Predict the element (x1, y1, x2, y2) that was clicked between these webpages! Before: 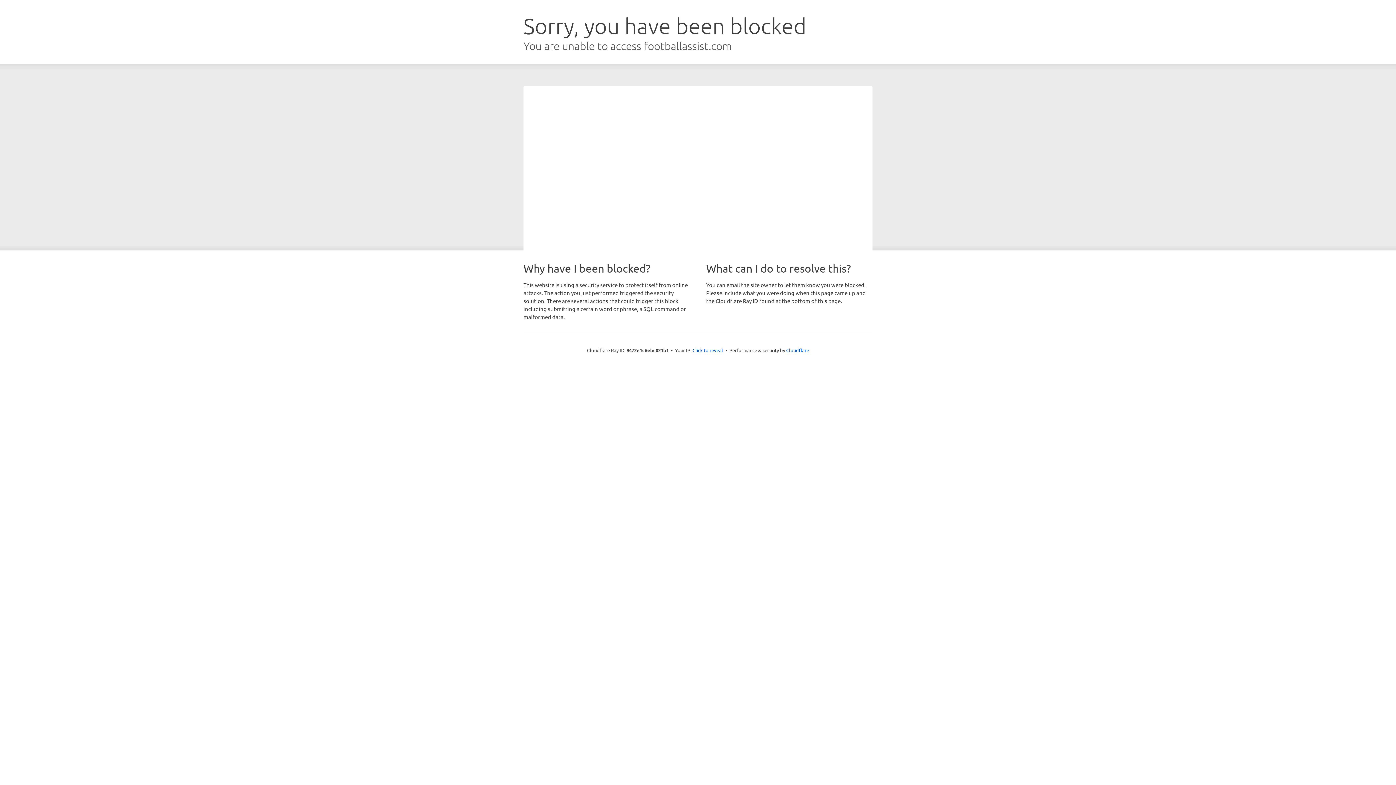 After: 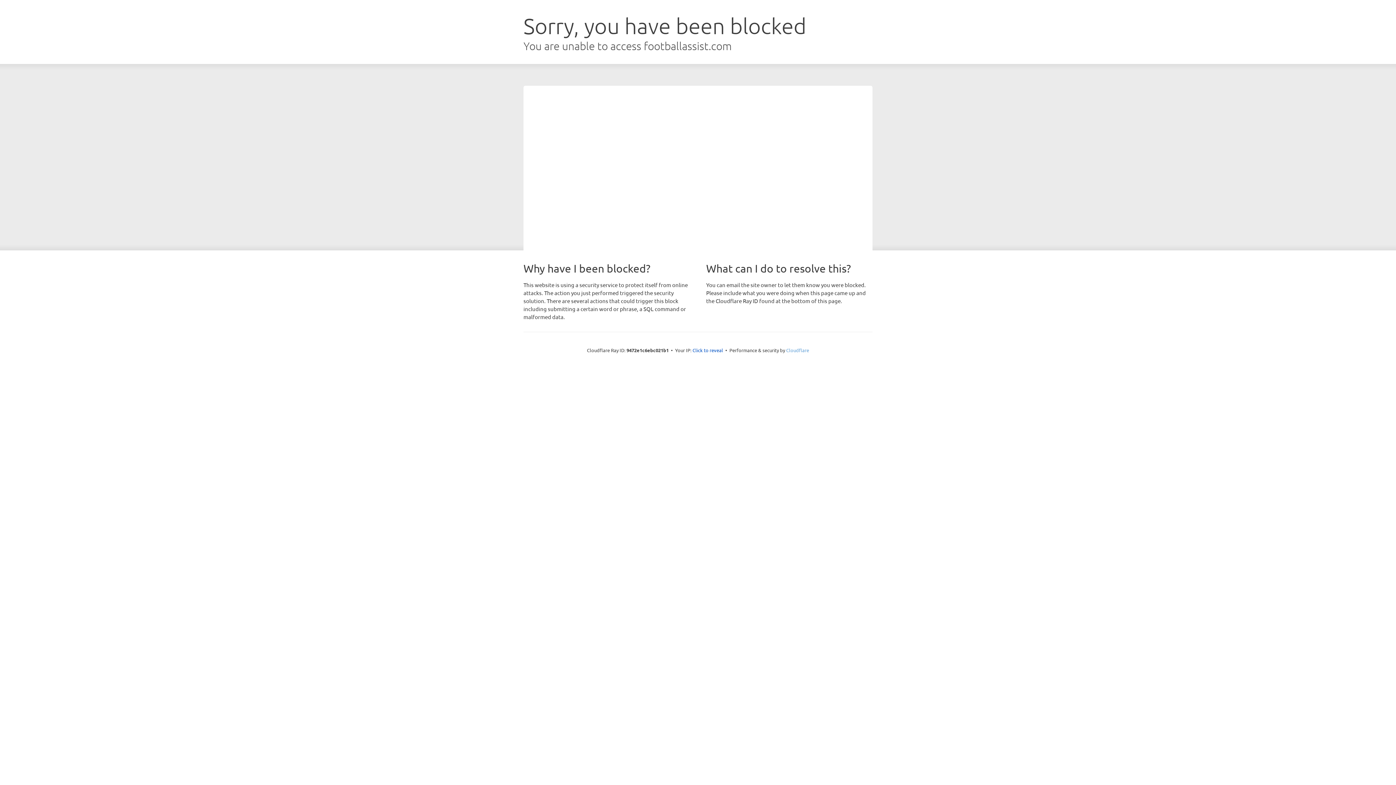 Action: label: Cloudflare bbox: (786, 347, 809, 353)